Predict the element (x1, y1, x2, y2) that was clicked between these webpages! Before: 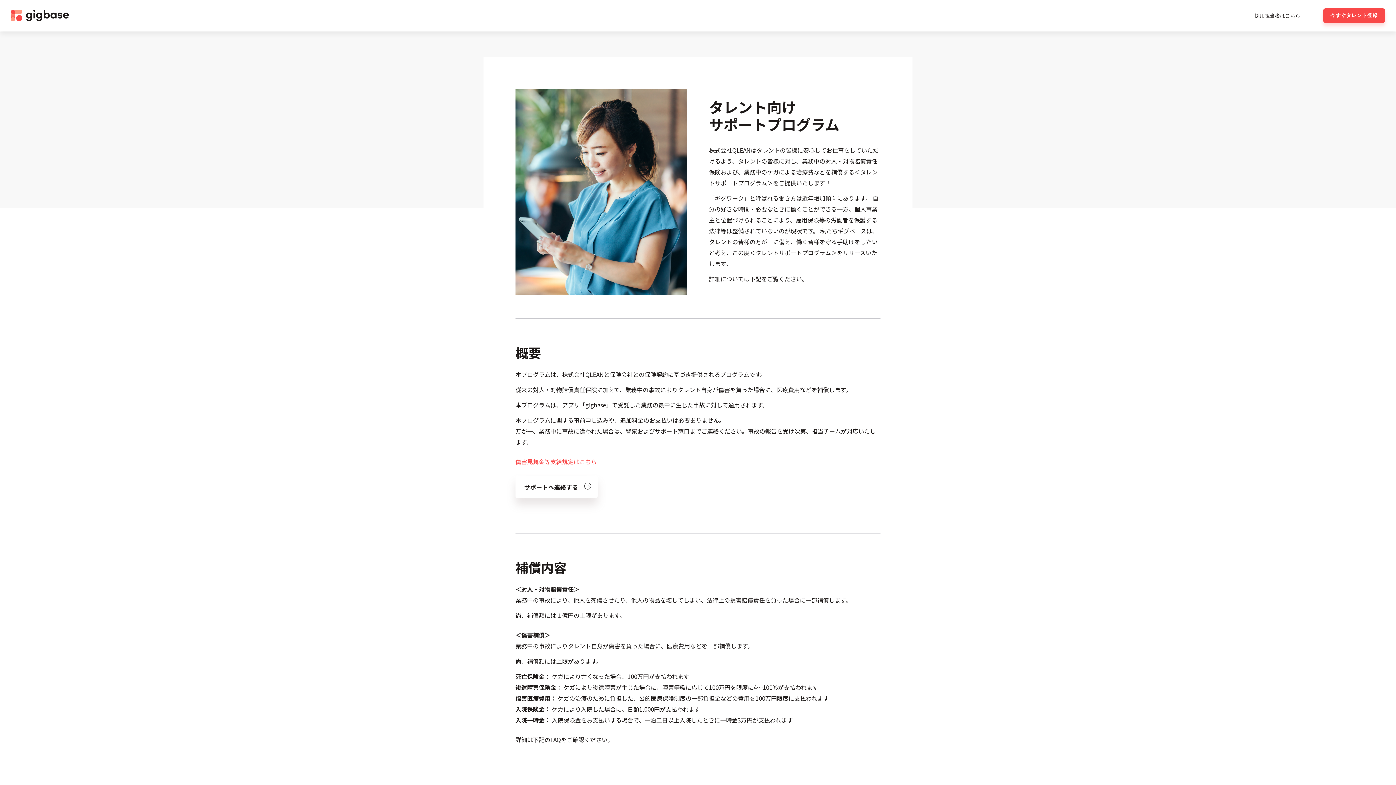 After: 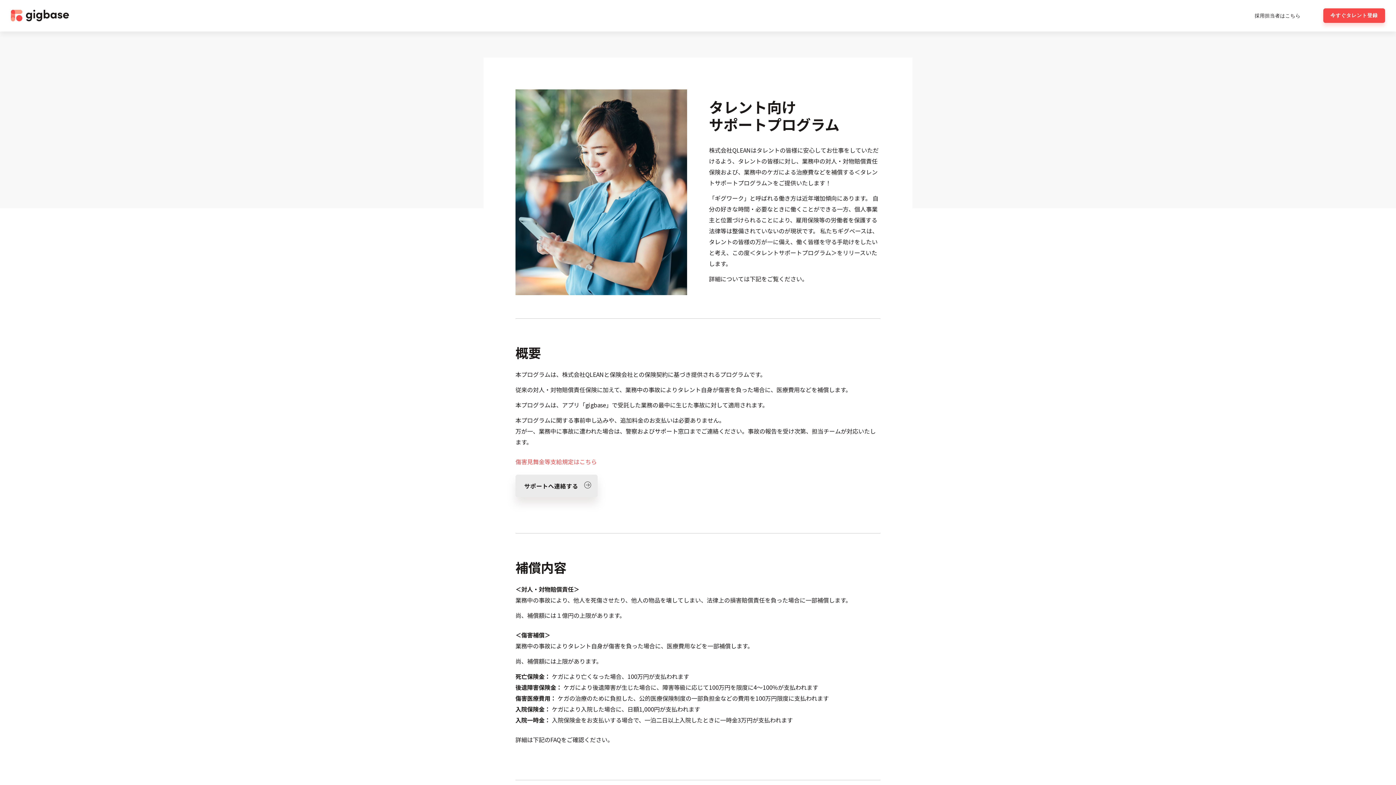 Action: bbox: (515, 476, 597, 498) label: サポートへ連絡する